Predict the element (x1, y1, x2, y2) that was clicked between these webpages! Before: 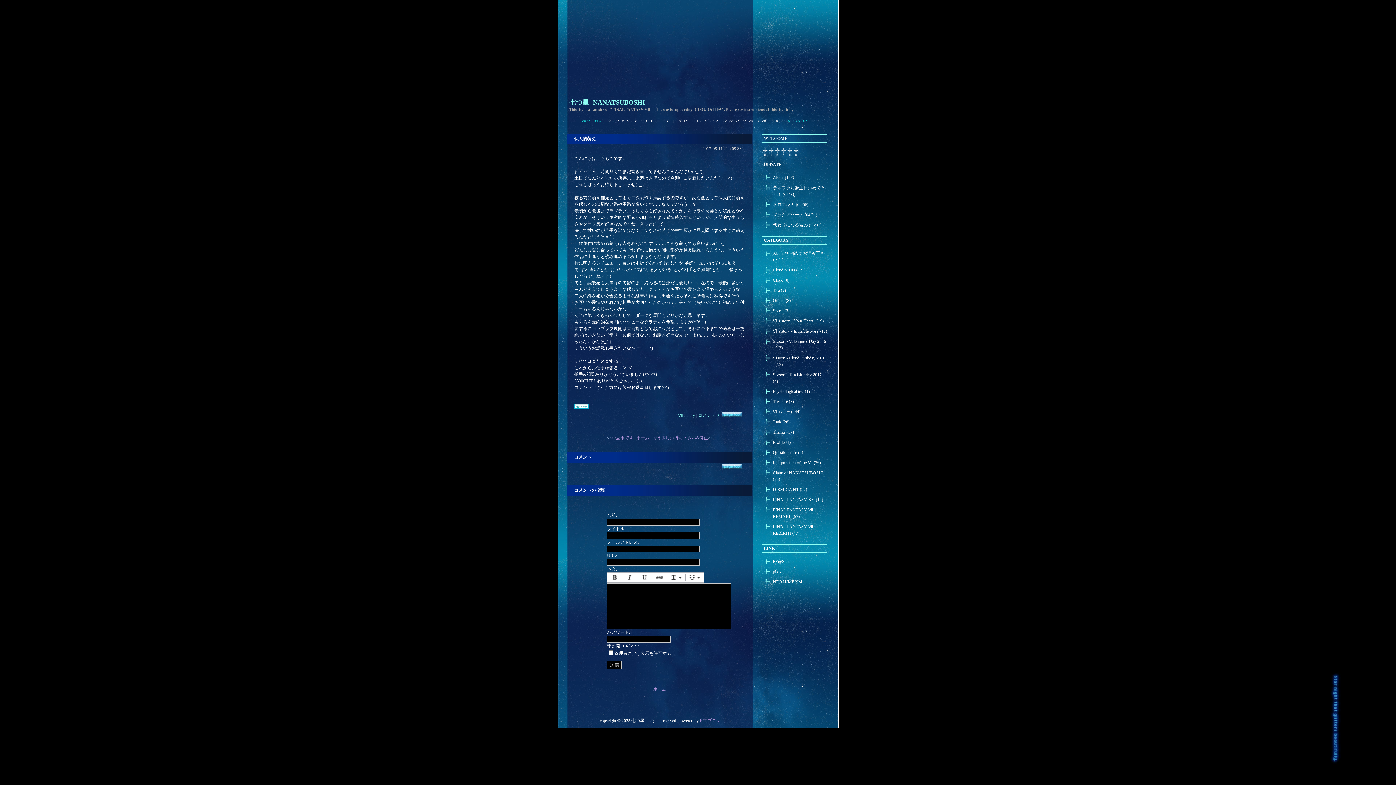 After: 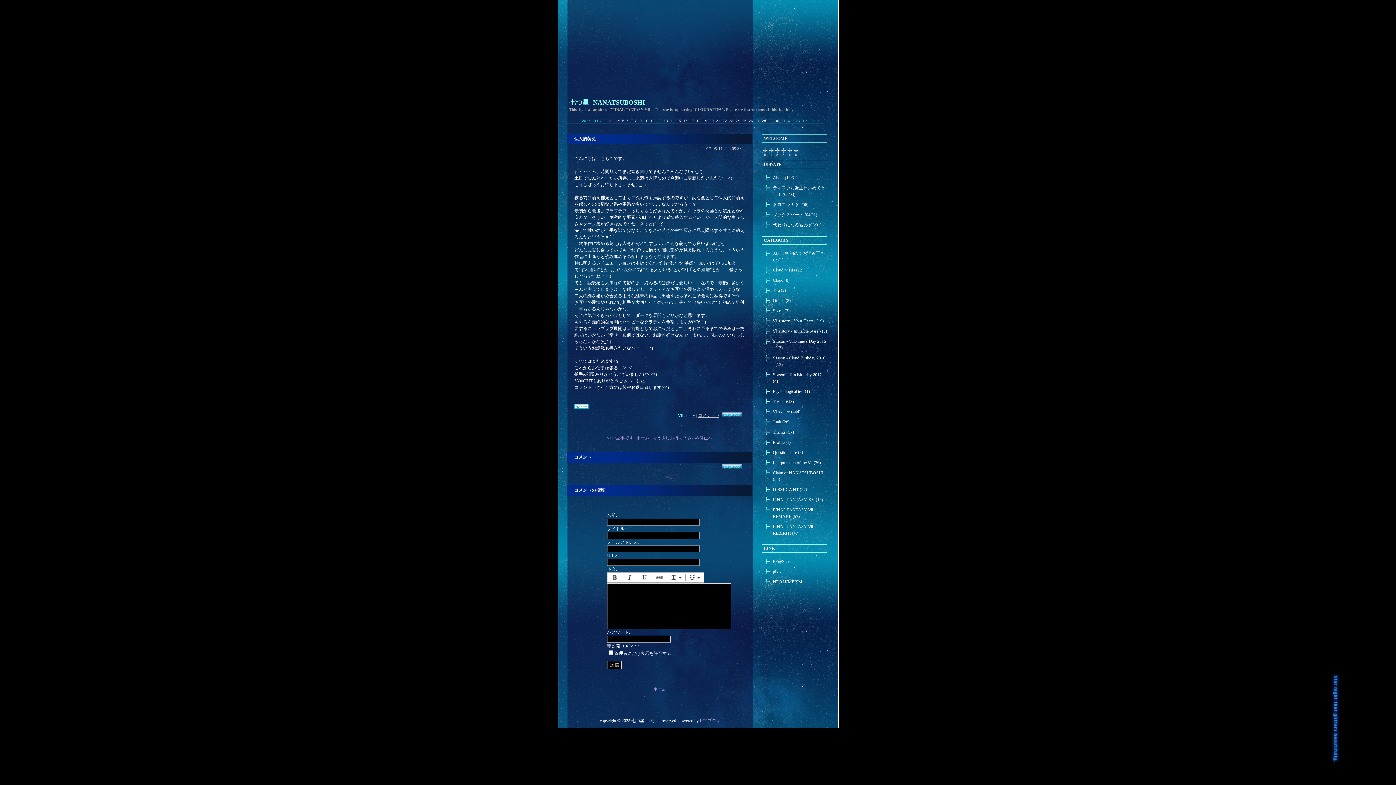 Action: bbox: (698, 413, 718, 418) label: コメント:0